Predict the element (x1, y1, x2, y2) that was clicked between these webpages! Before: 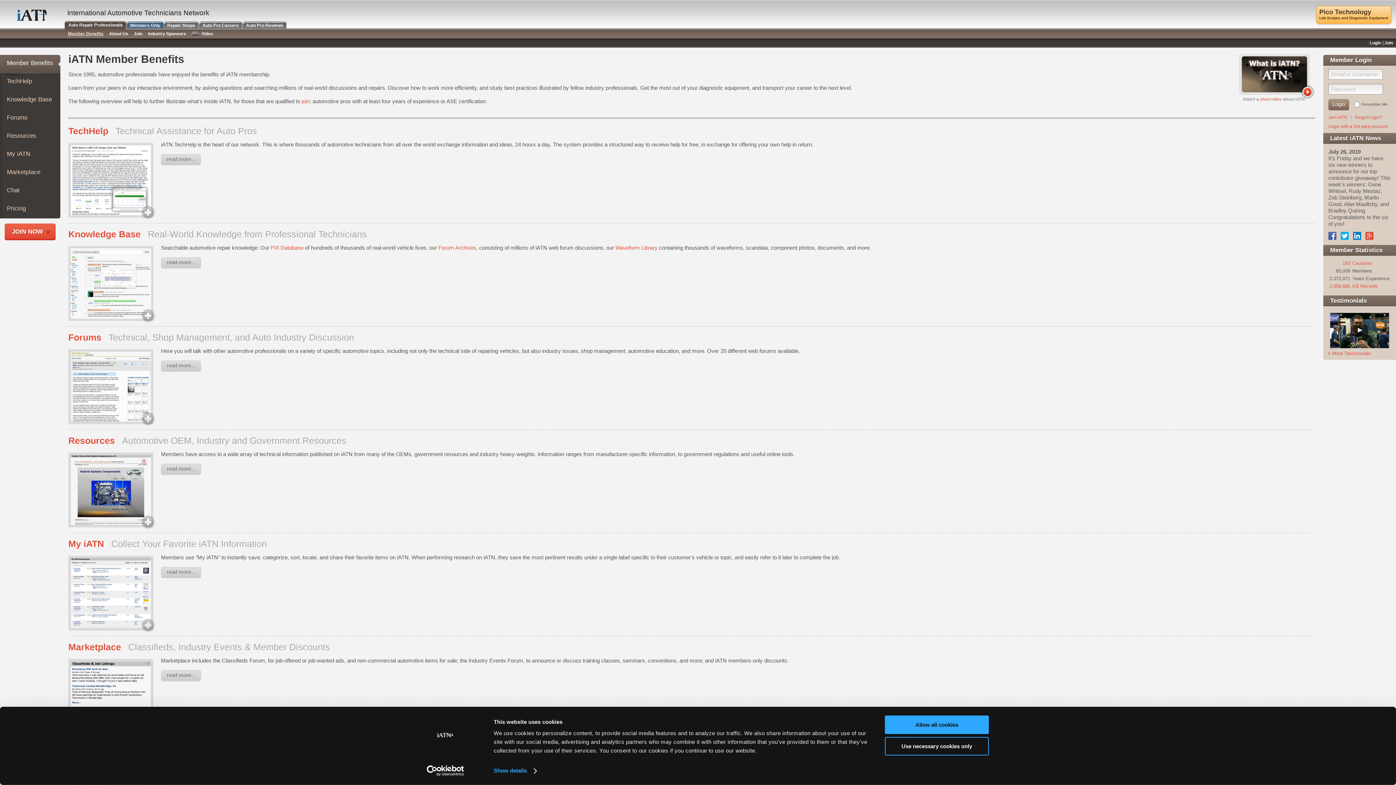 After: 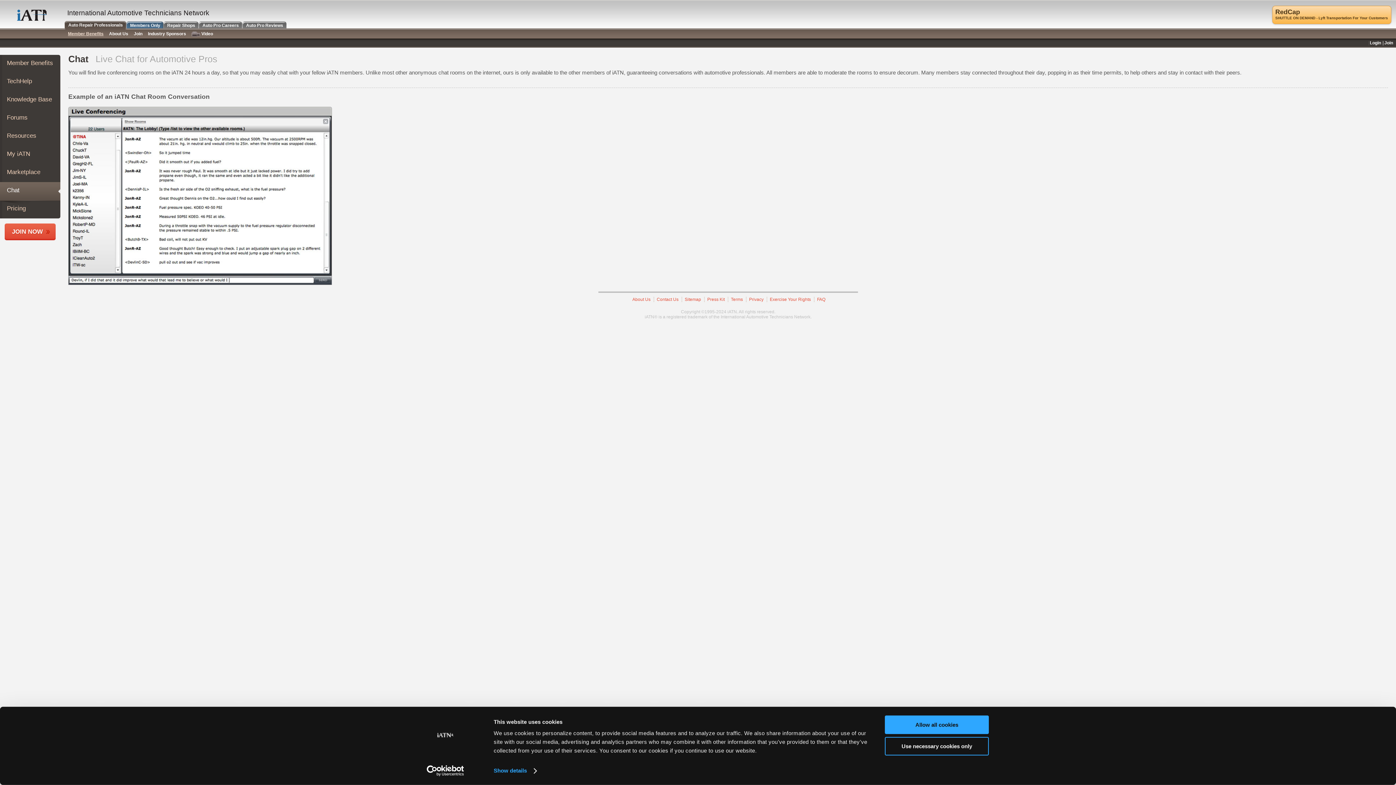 Action: label: Chat bbox: (6, 186, 19, 193)